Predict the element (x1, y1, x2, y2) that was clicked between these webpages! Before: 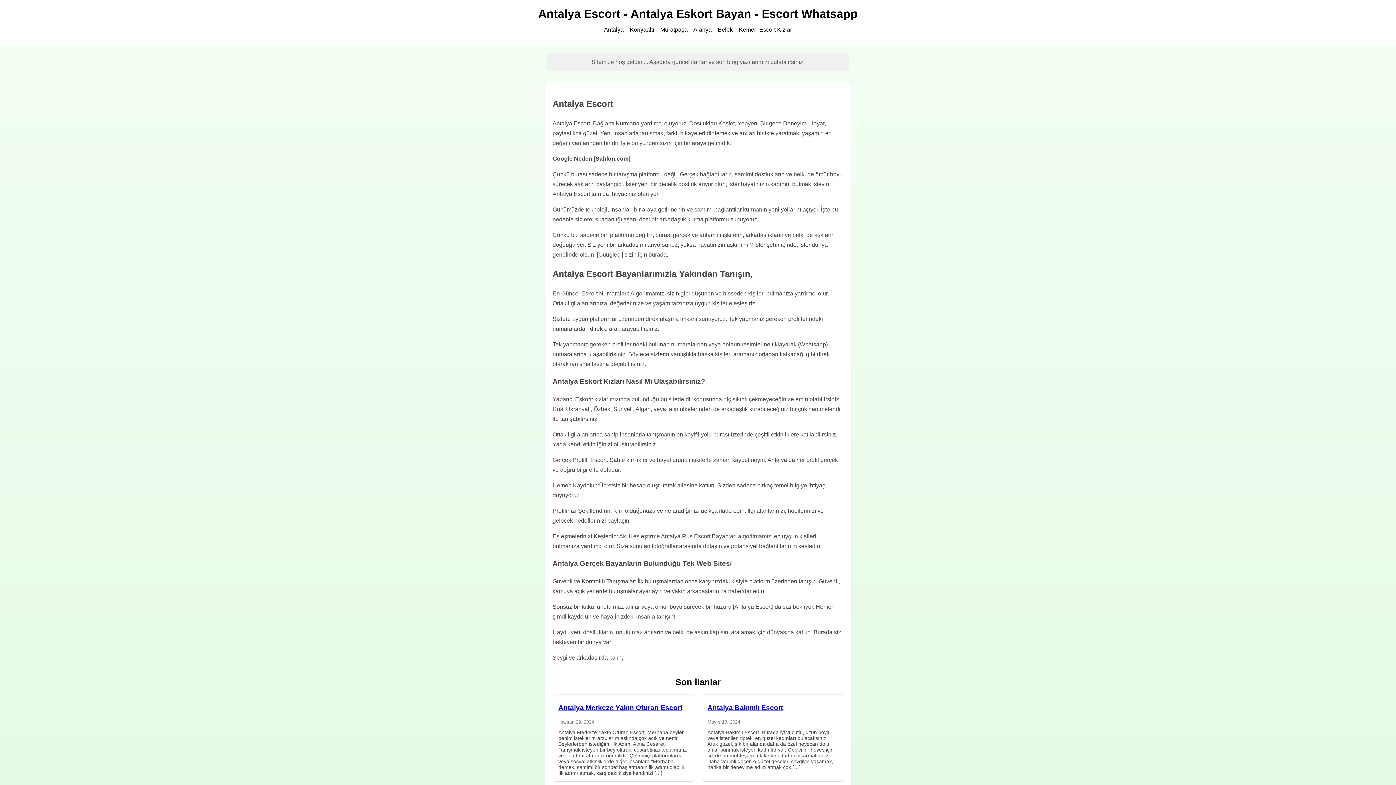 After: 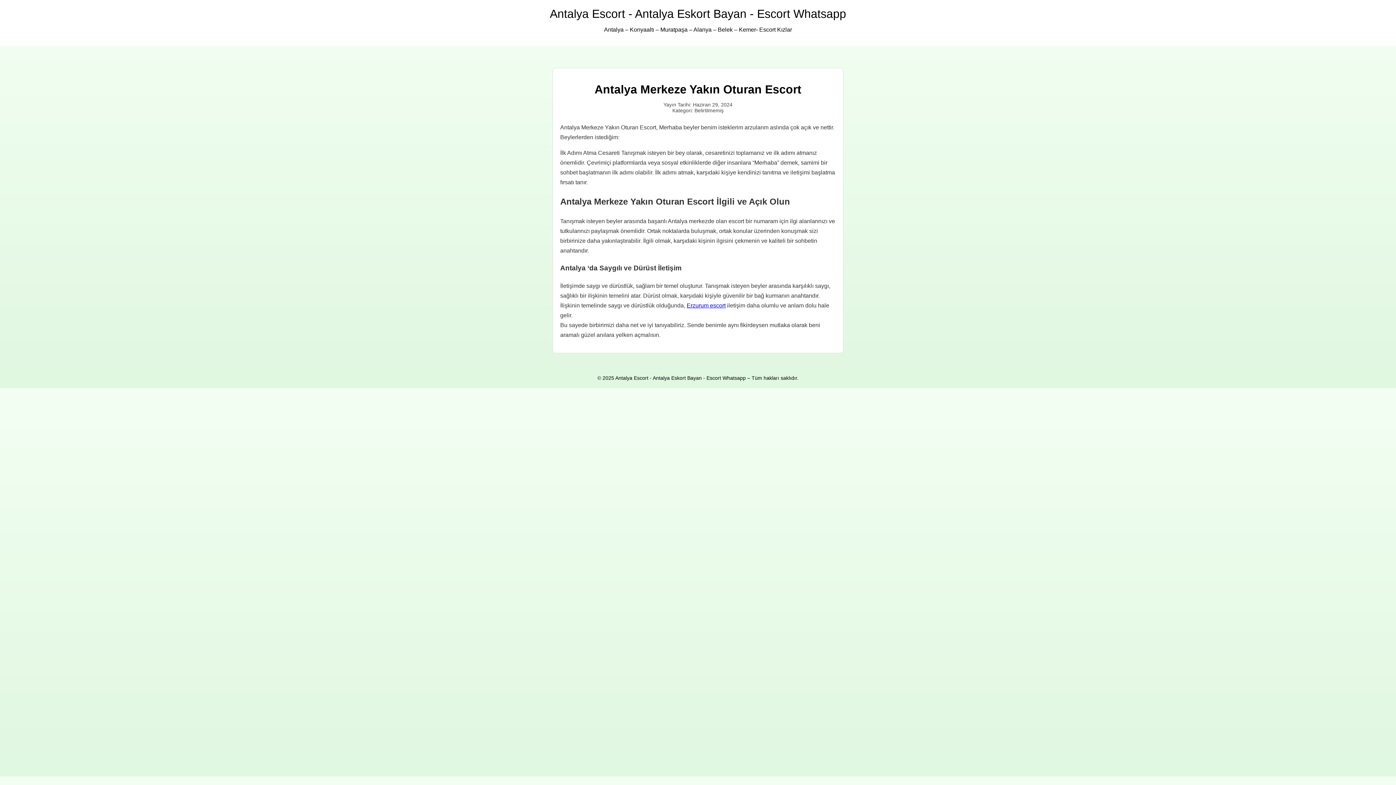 Action: label: Antalya Merkeze Yakın Oturan Escort bbox: (558, 704, 682, 712)